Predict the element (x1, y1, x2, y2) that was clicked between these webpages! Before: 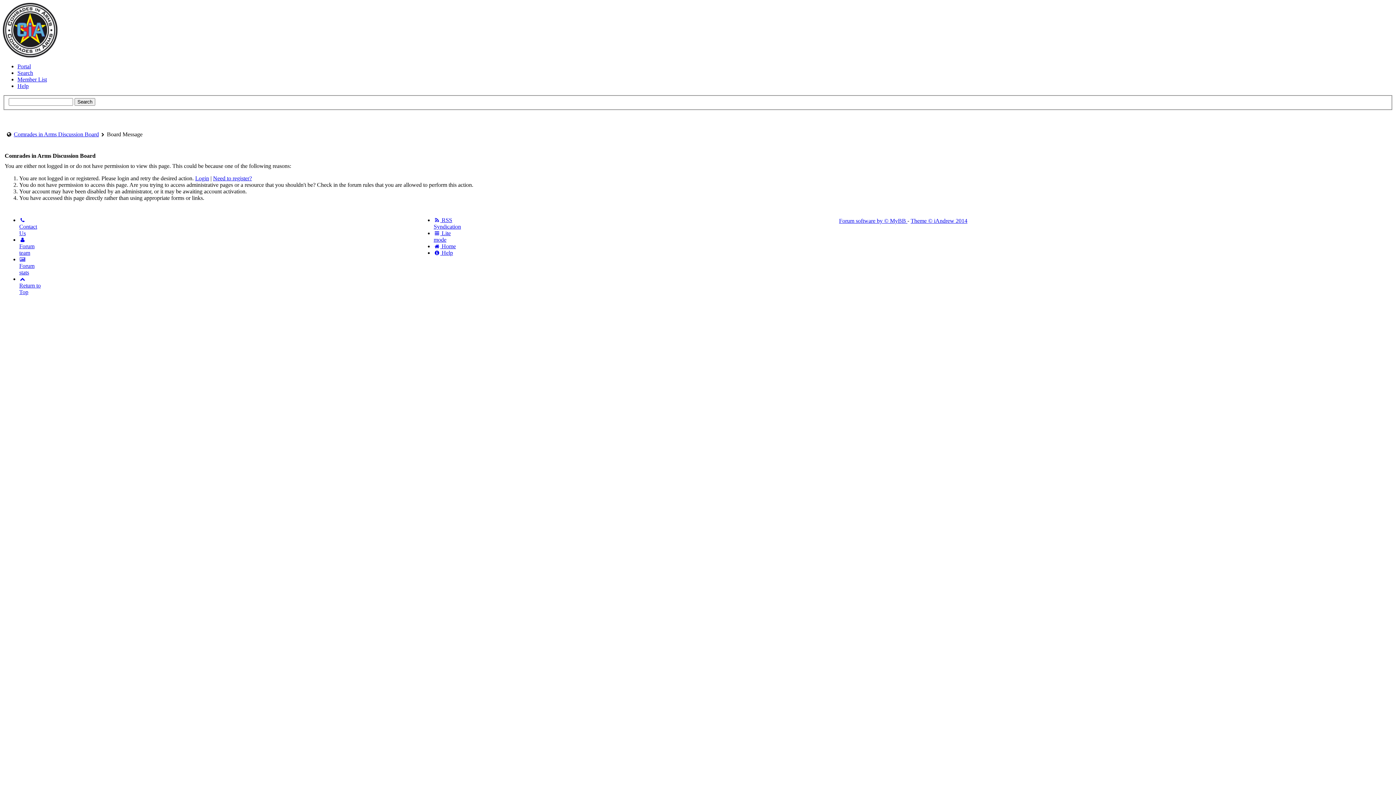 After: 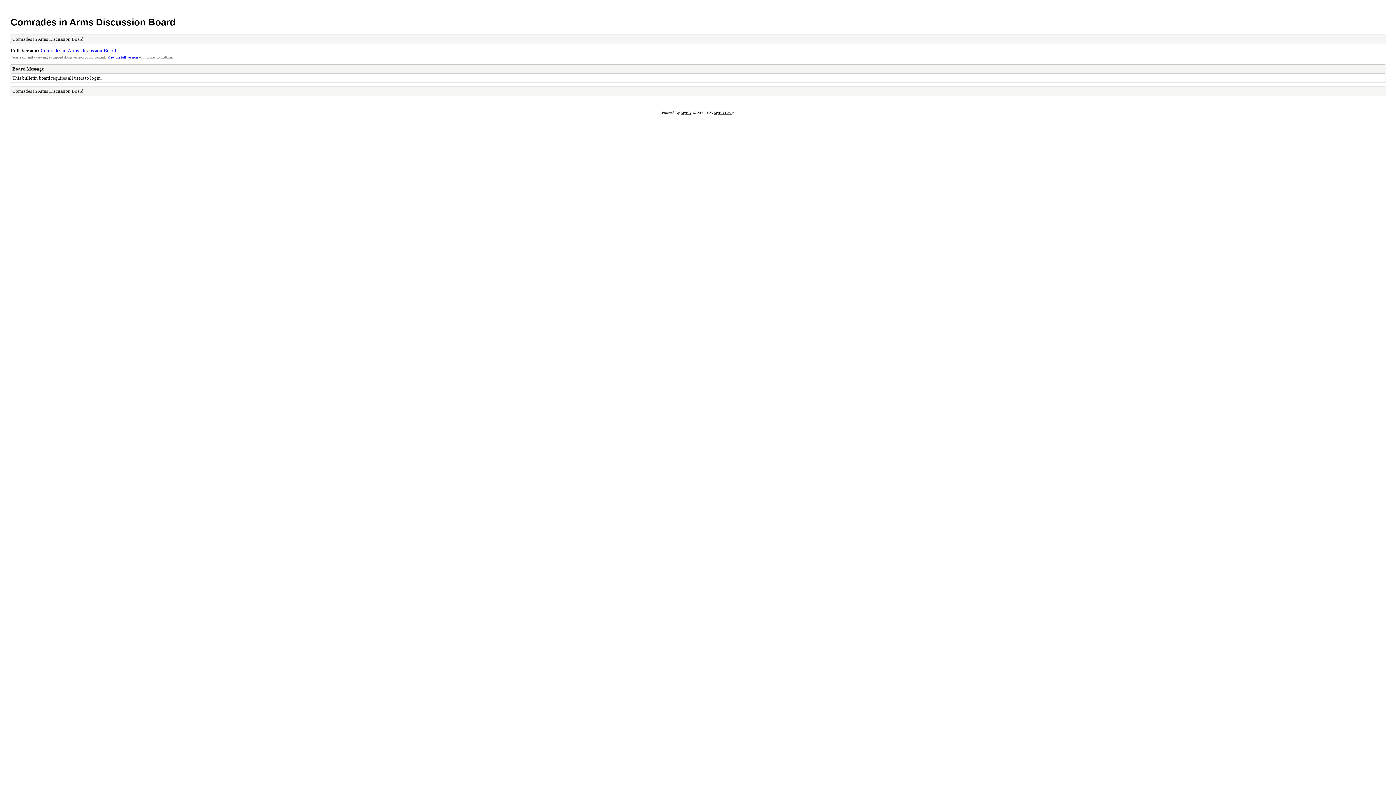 Action: label:  Lite mode bbox: (433, 230, 450, 242)